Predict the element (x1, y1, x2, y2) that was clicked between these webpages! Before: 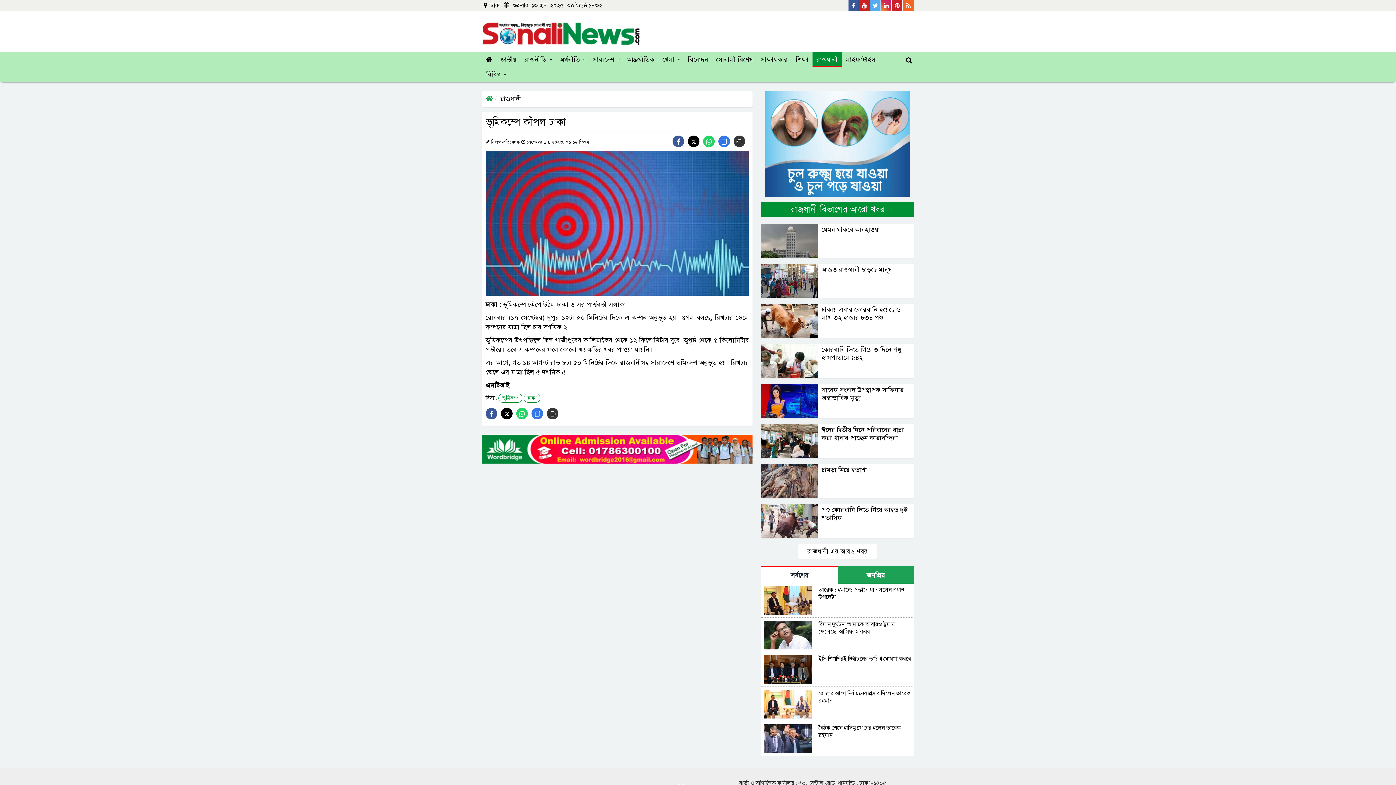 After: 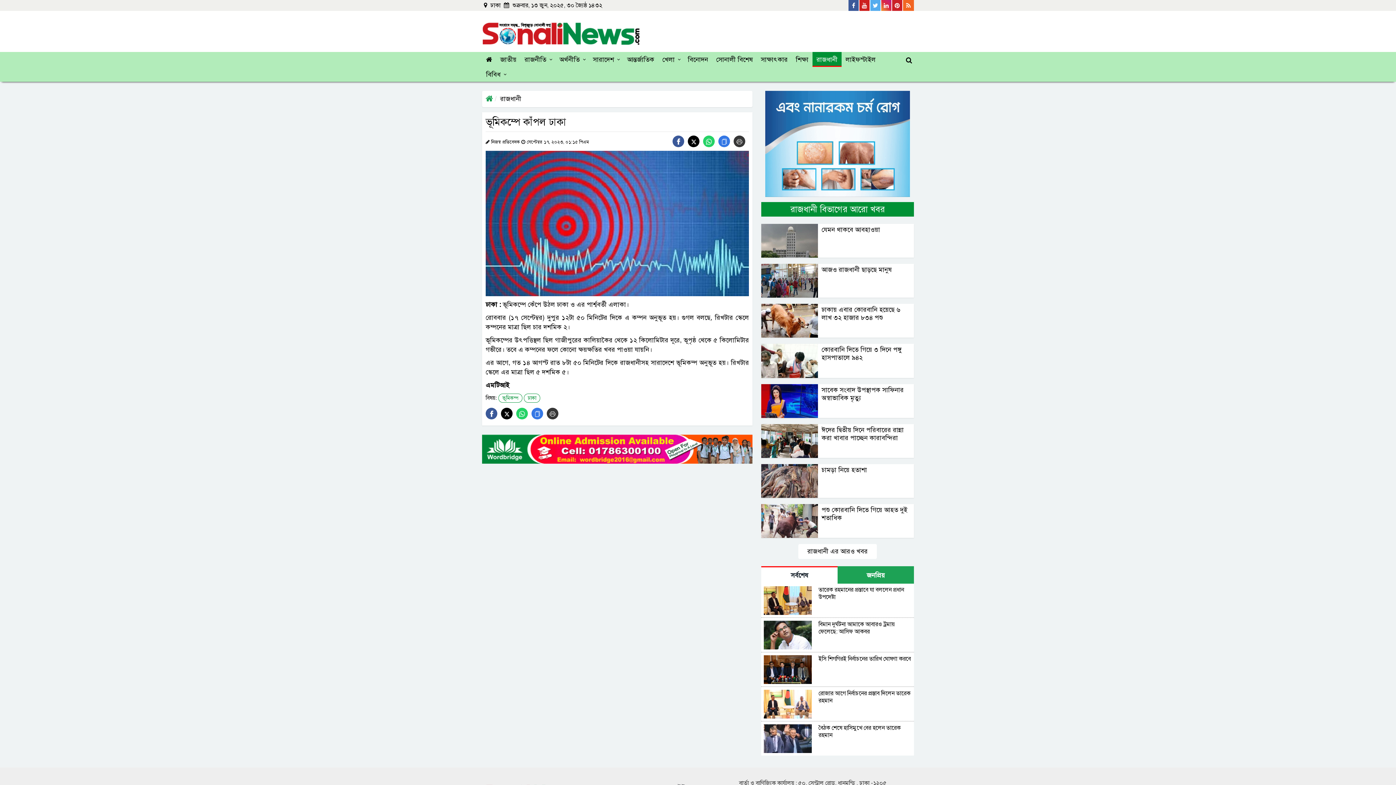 Action: bbox: (501, 407, 512, 419)